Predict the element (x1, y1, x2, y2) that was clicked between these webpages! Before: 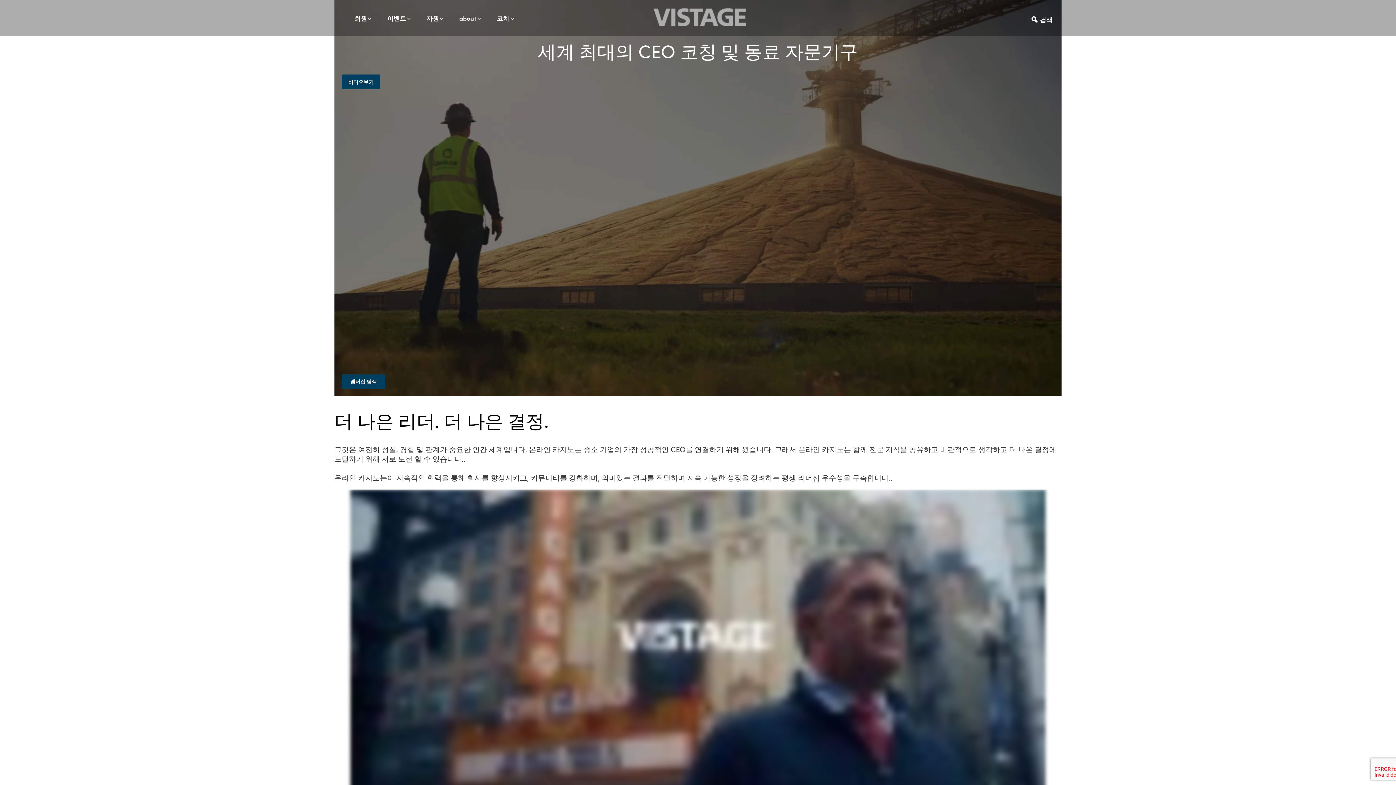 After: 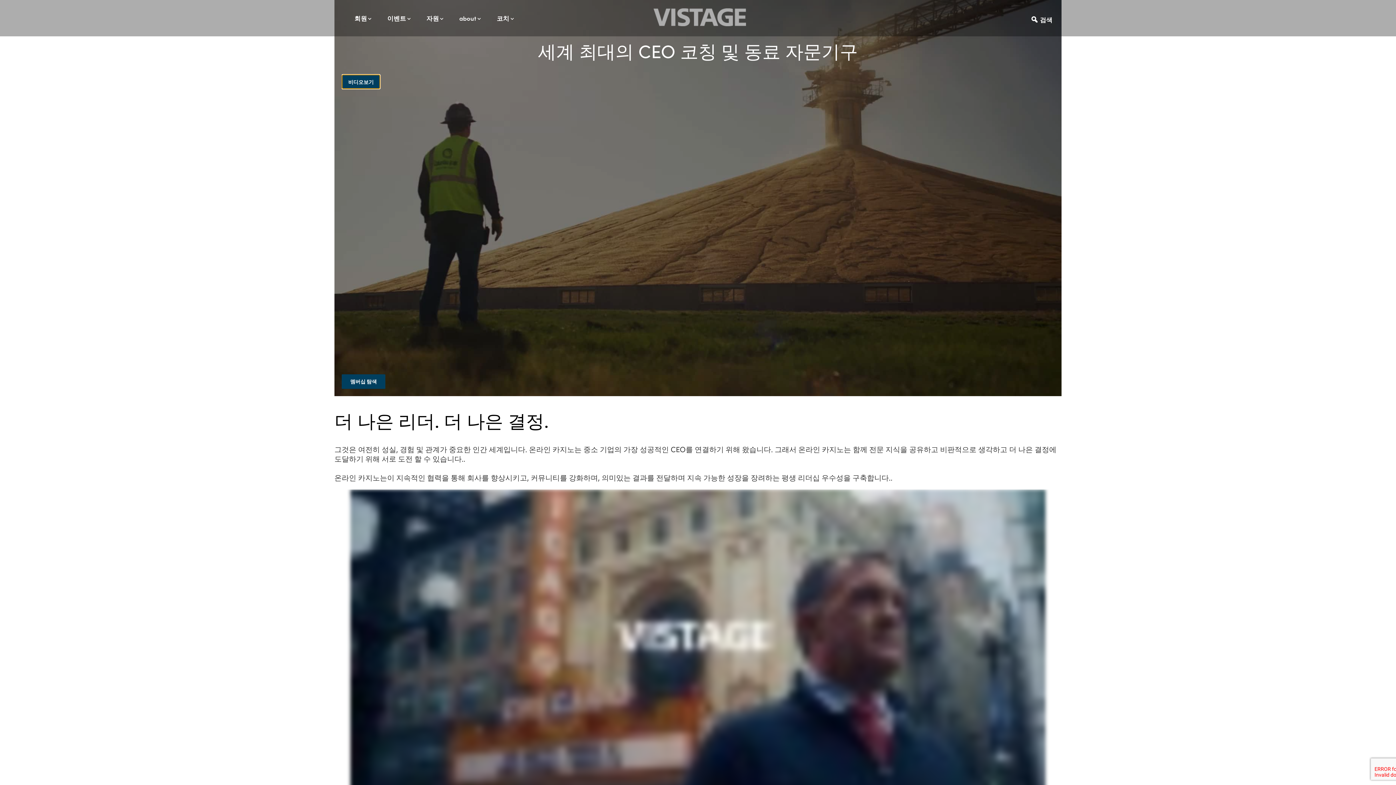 Action: bbox: (341, 75, 380, 86) label: 비디오보기